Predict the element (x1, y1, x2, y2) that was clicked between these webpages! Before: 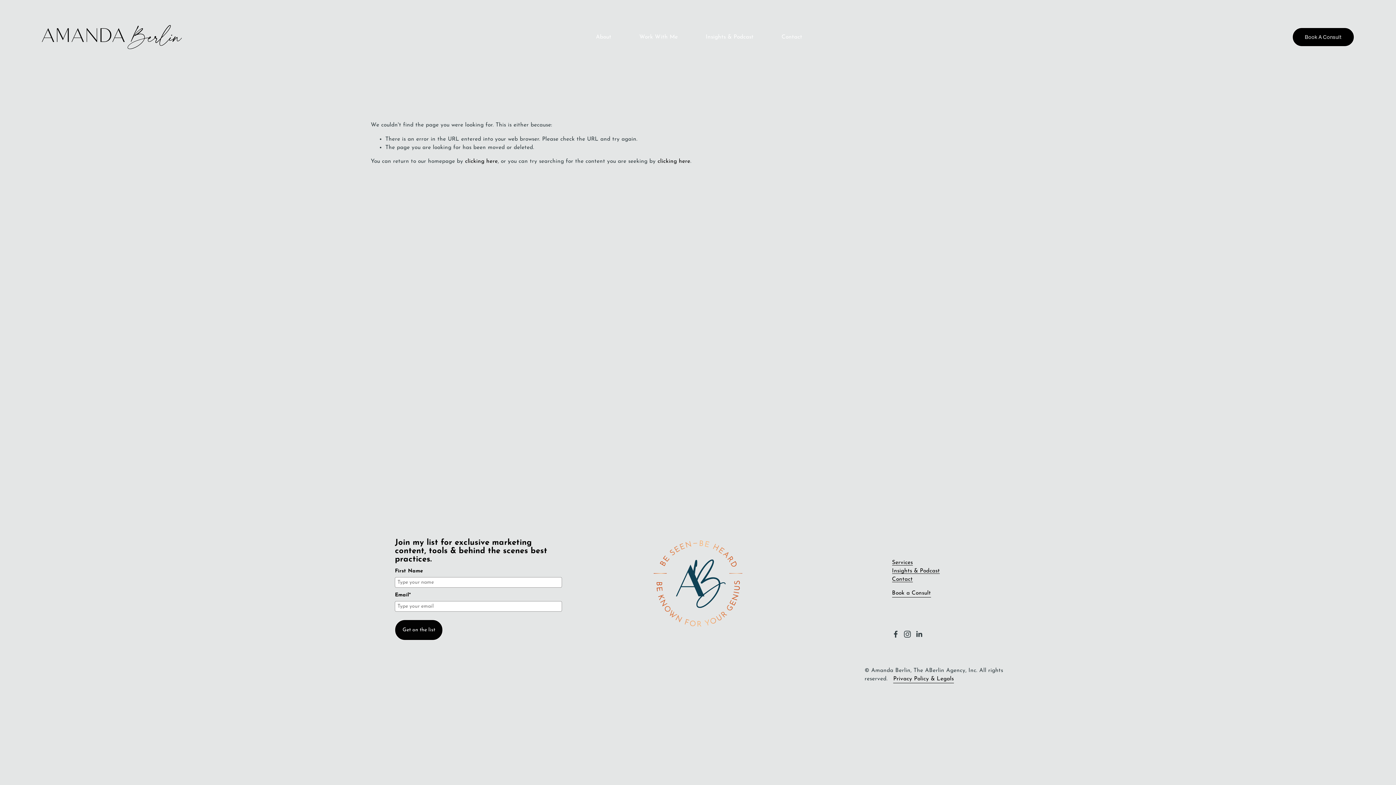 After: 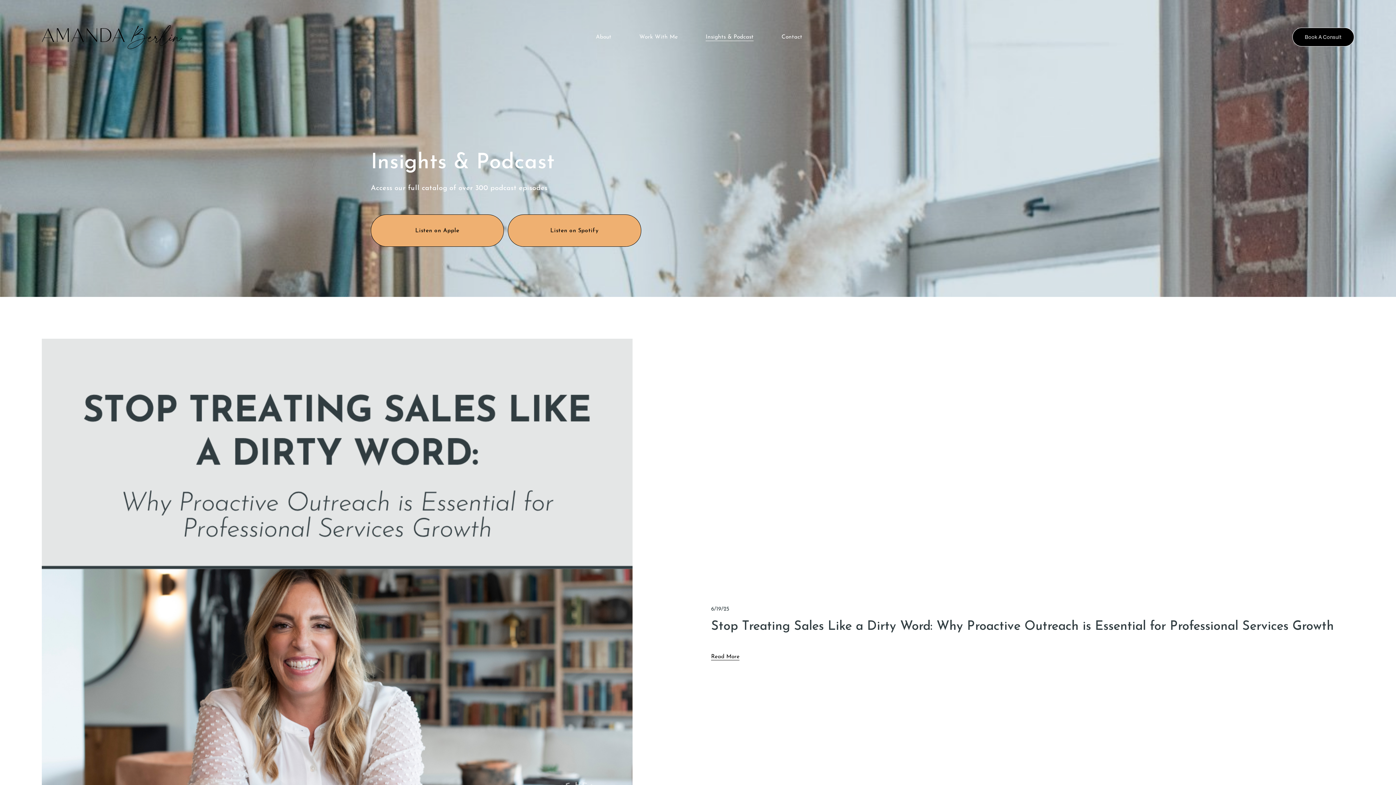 Action: label: Insights & Podcast bbox: (705, 32, 753, 41)